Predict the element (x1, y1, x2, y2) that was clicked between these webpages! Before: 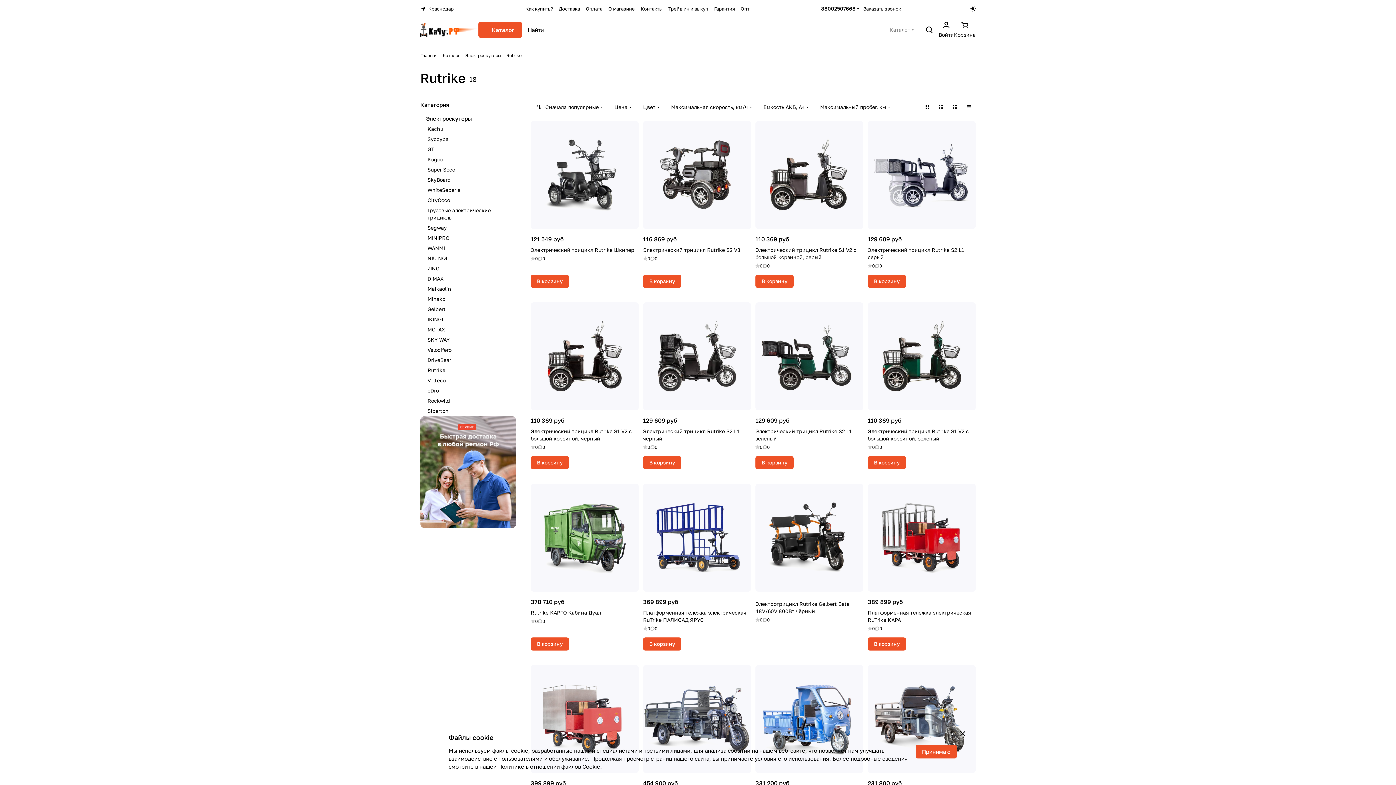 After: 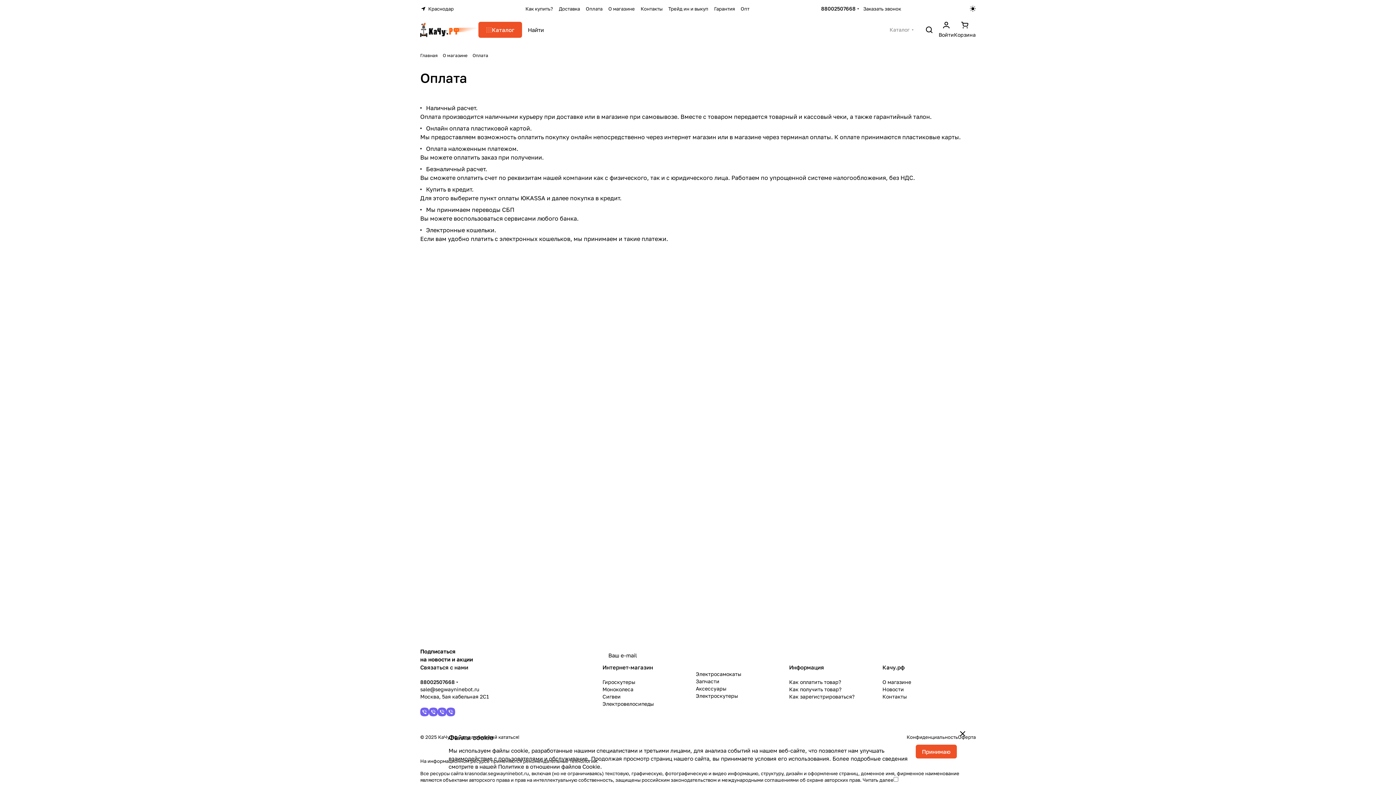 Action: label: Оплата bbox: (583, 5, 605, 12)